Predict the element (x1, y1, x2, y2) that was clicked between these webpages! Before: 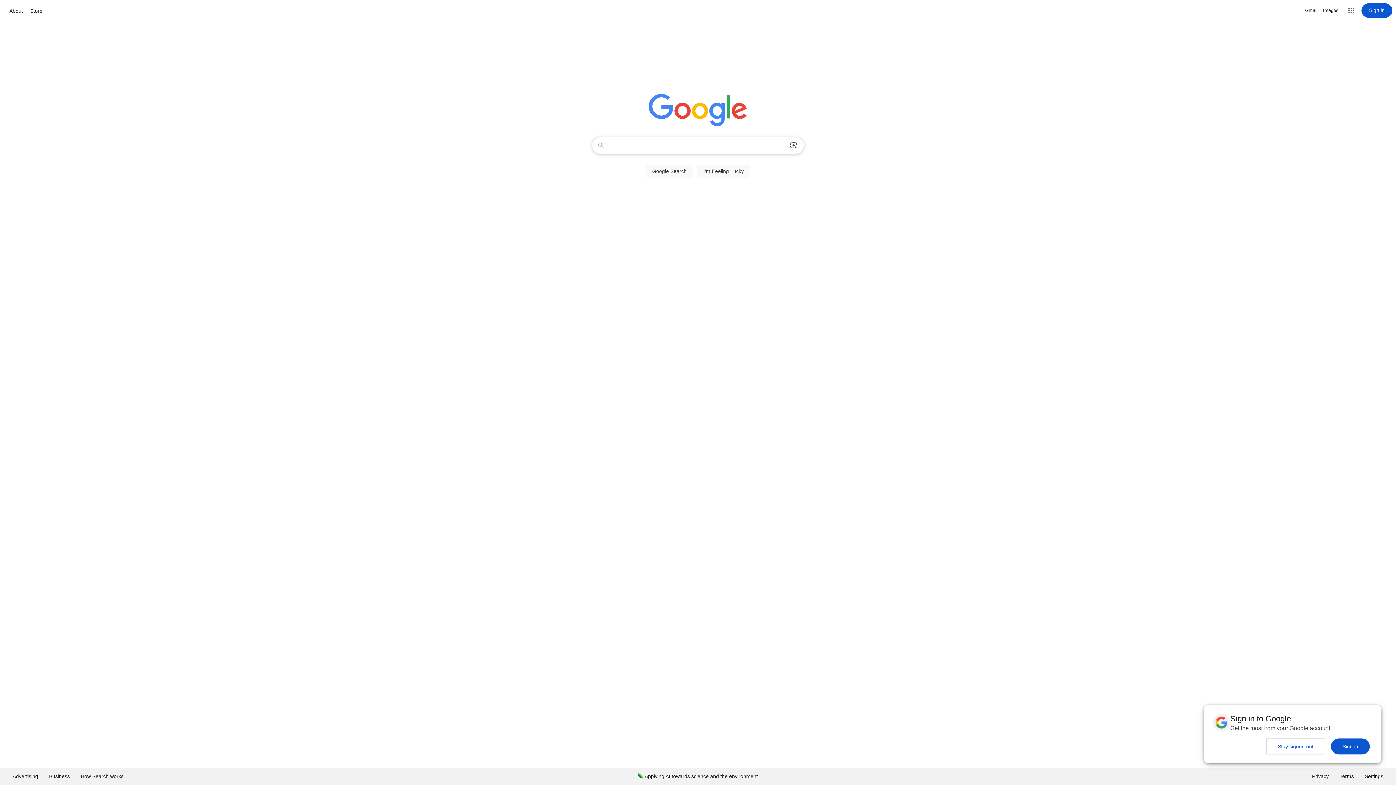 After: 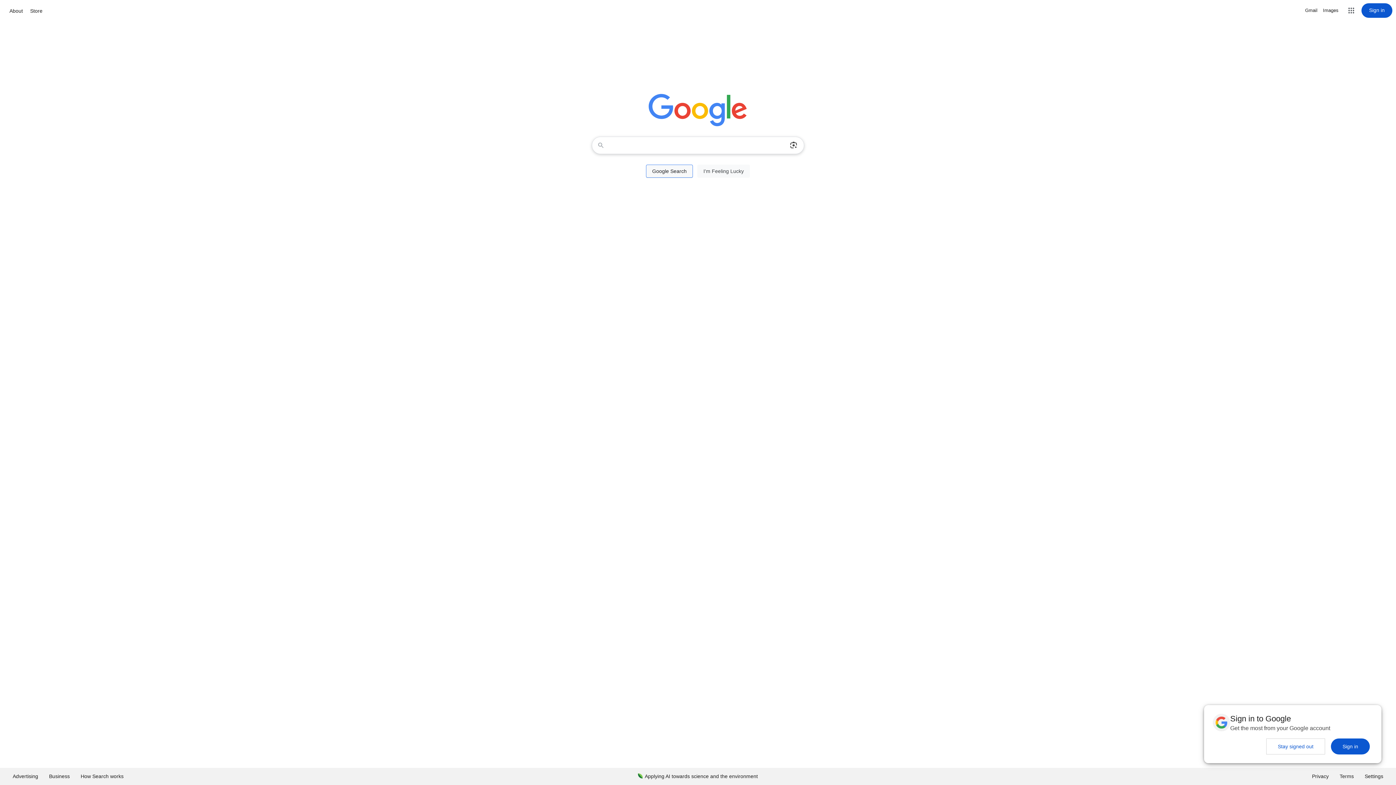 Action: label: Google Search bbox: (646, 164, 693, 177)